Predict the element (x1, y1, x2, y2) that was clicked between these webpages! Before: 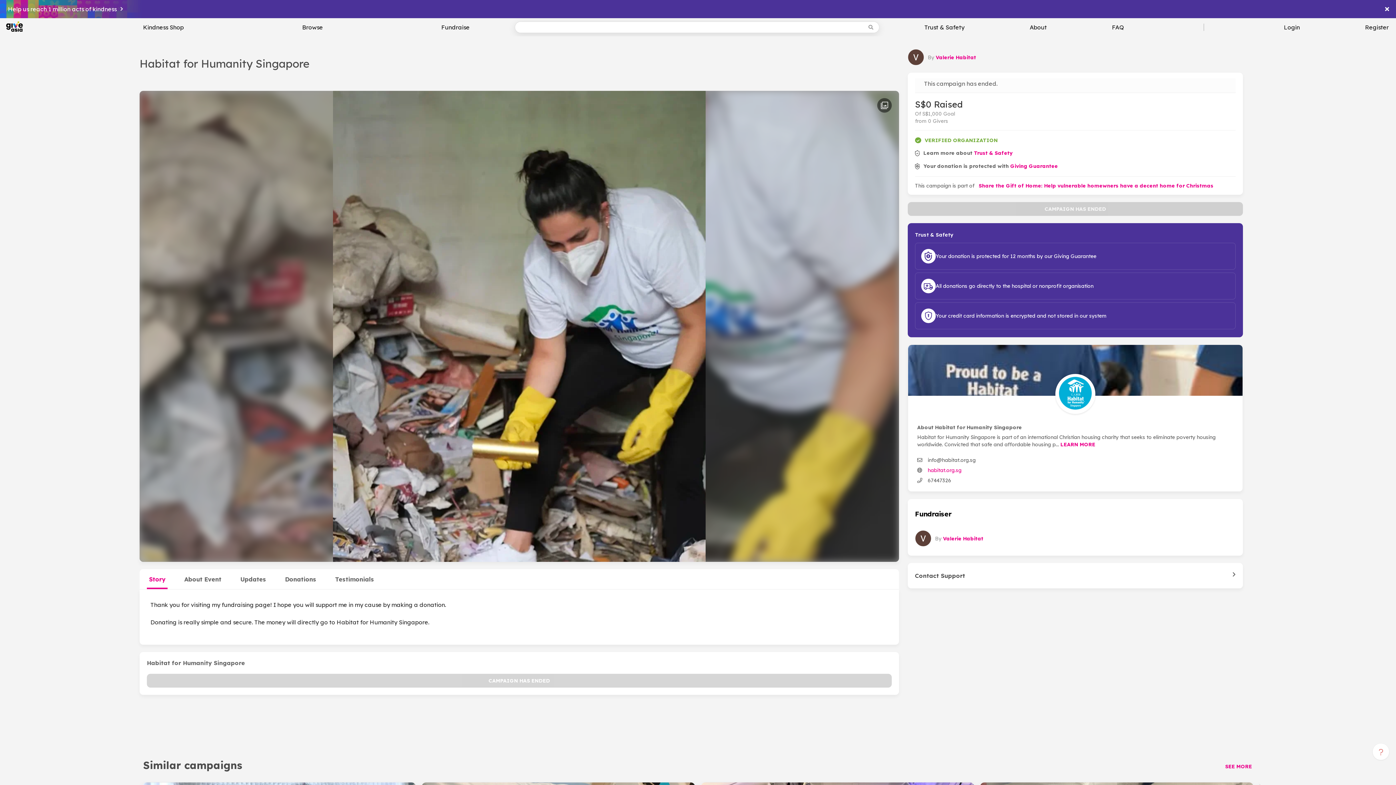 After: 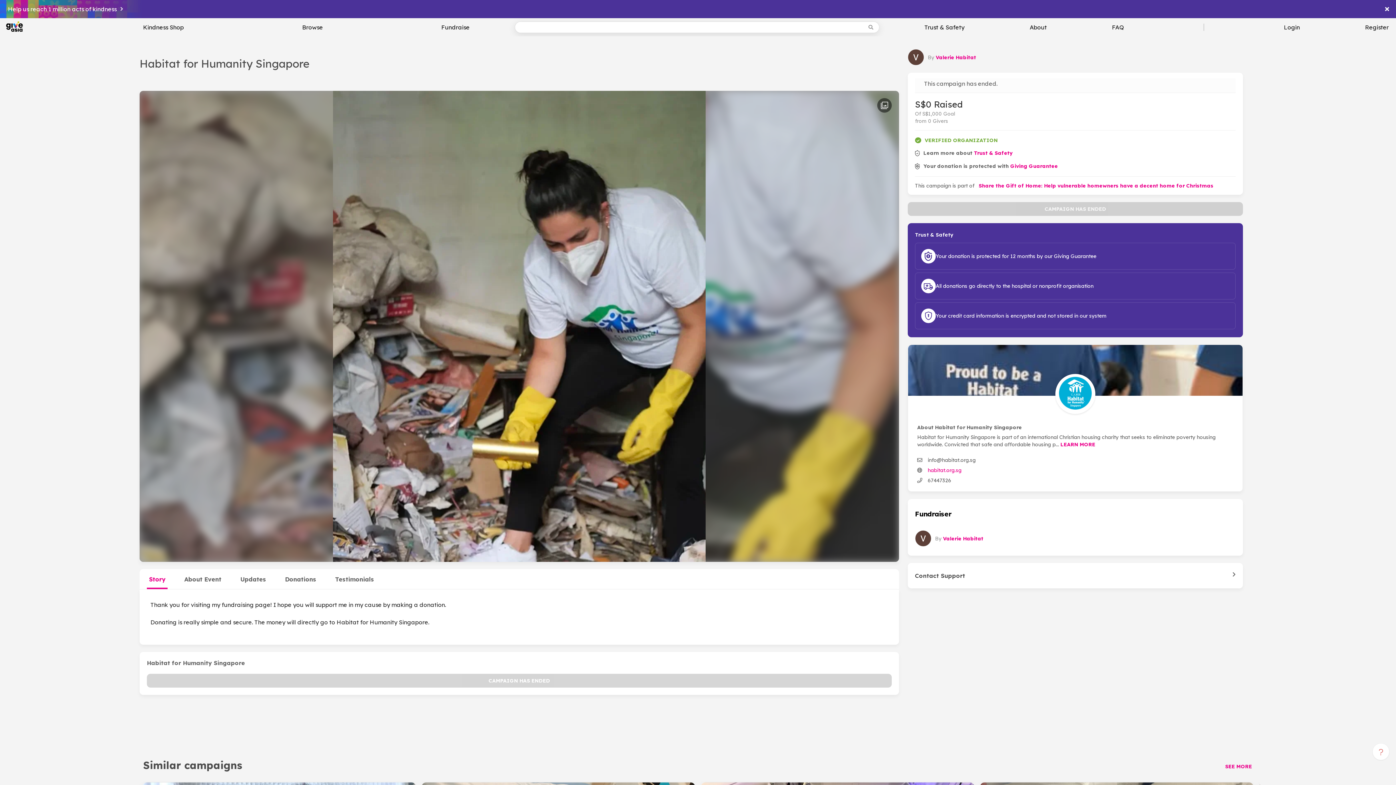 Action: bbox: (917, 453, 1233, 464) label:  info@habitat.org.sg